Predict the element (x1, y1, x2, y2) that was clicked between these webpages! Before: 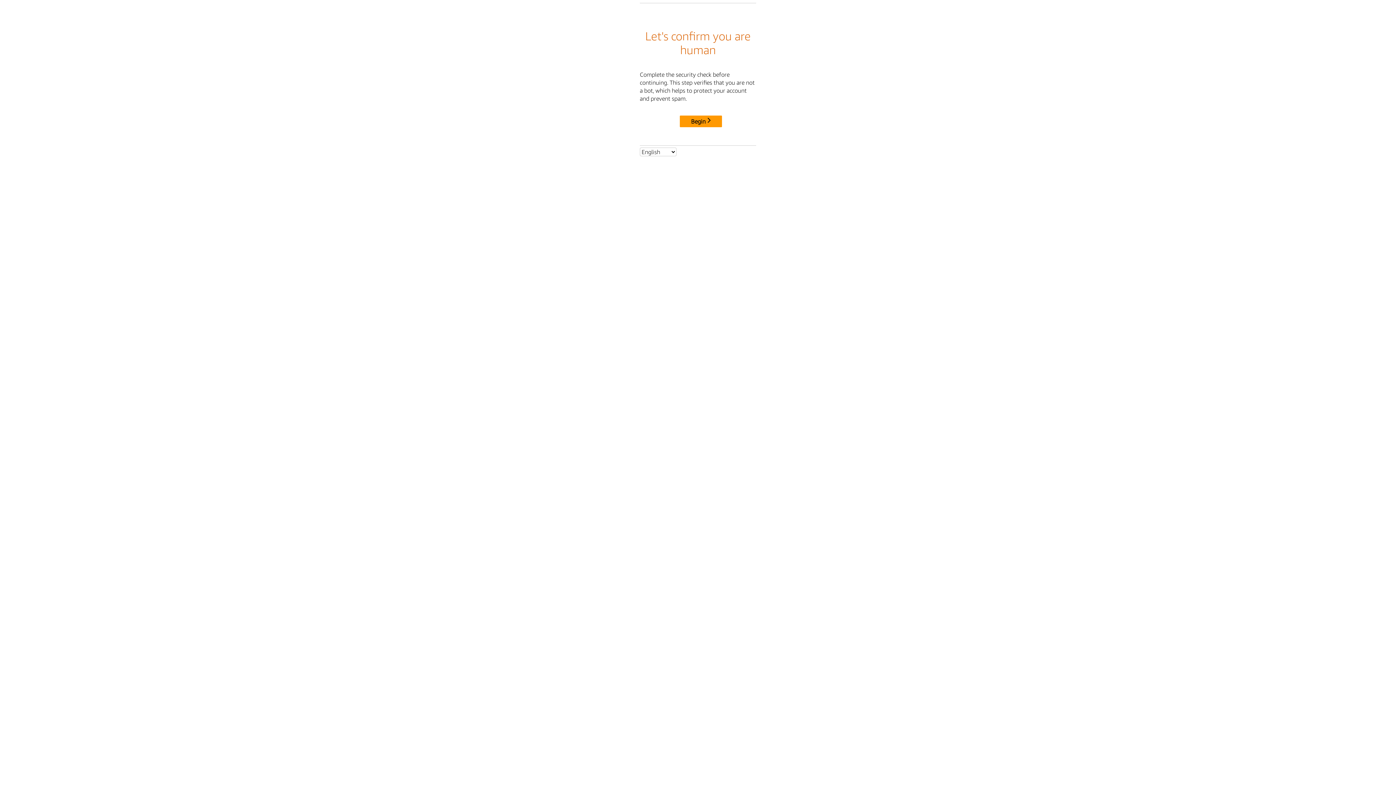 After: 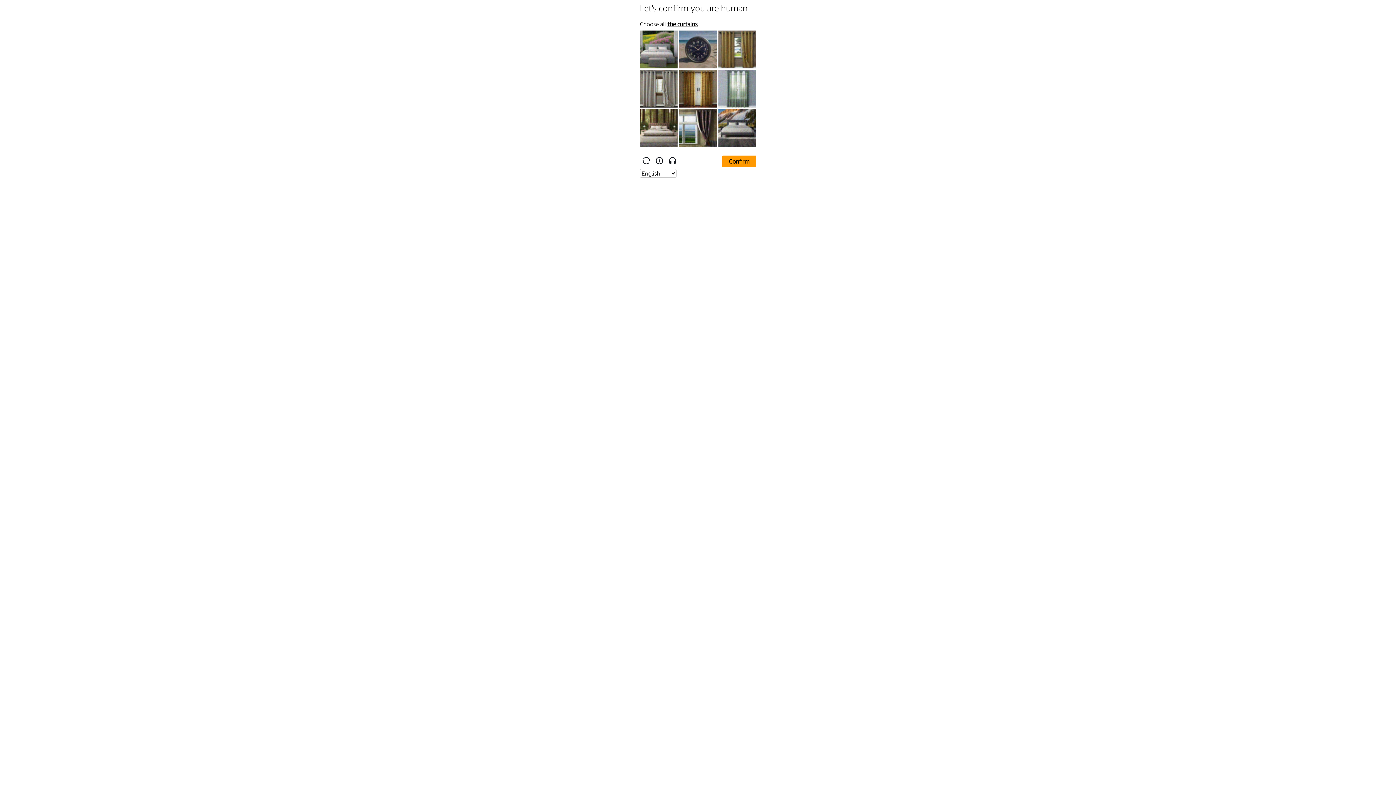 Action: label: Begin bbox: (680, 115, 722, 127)